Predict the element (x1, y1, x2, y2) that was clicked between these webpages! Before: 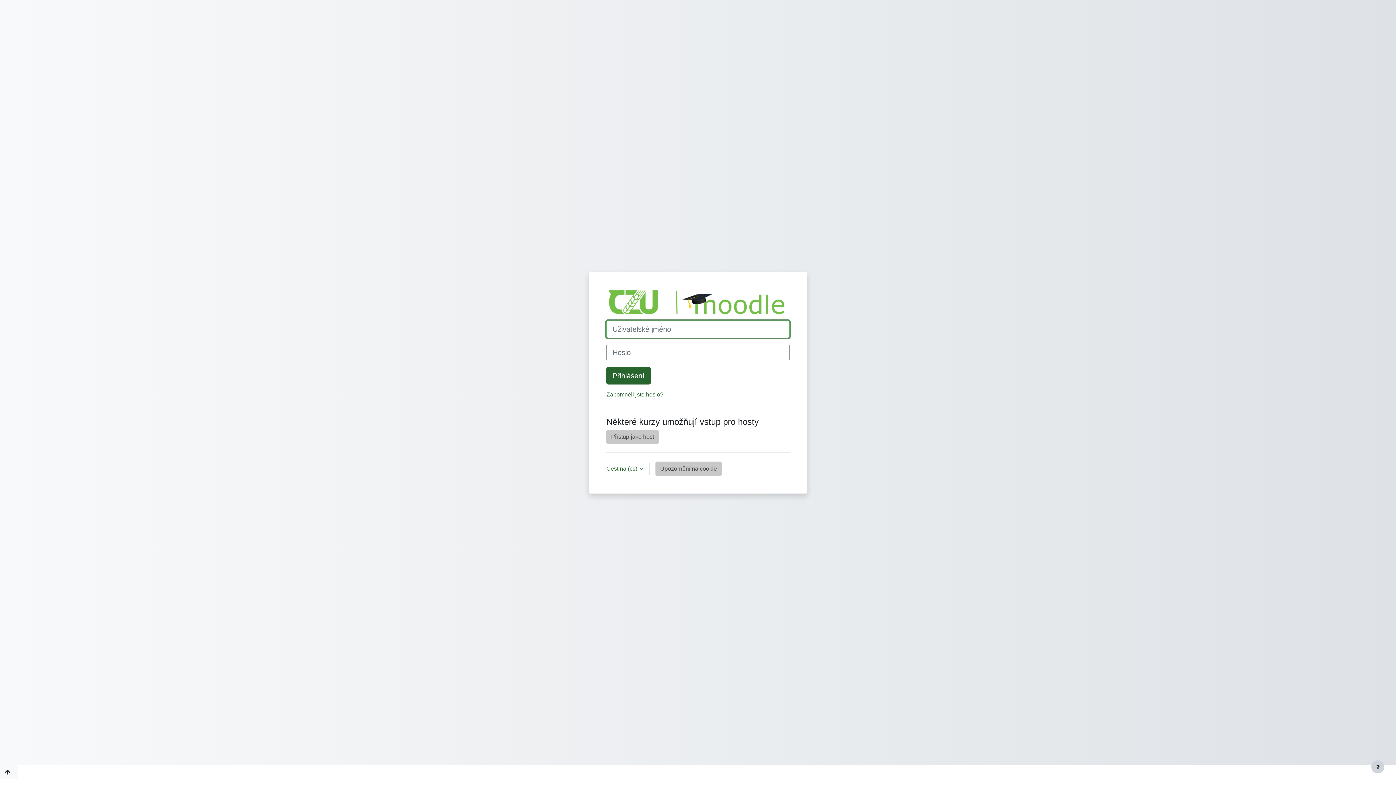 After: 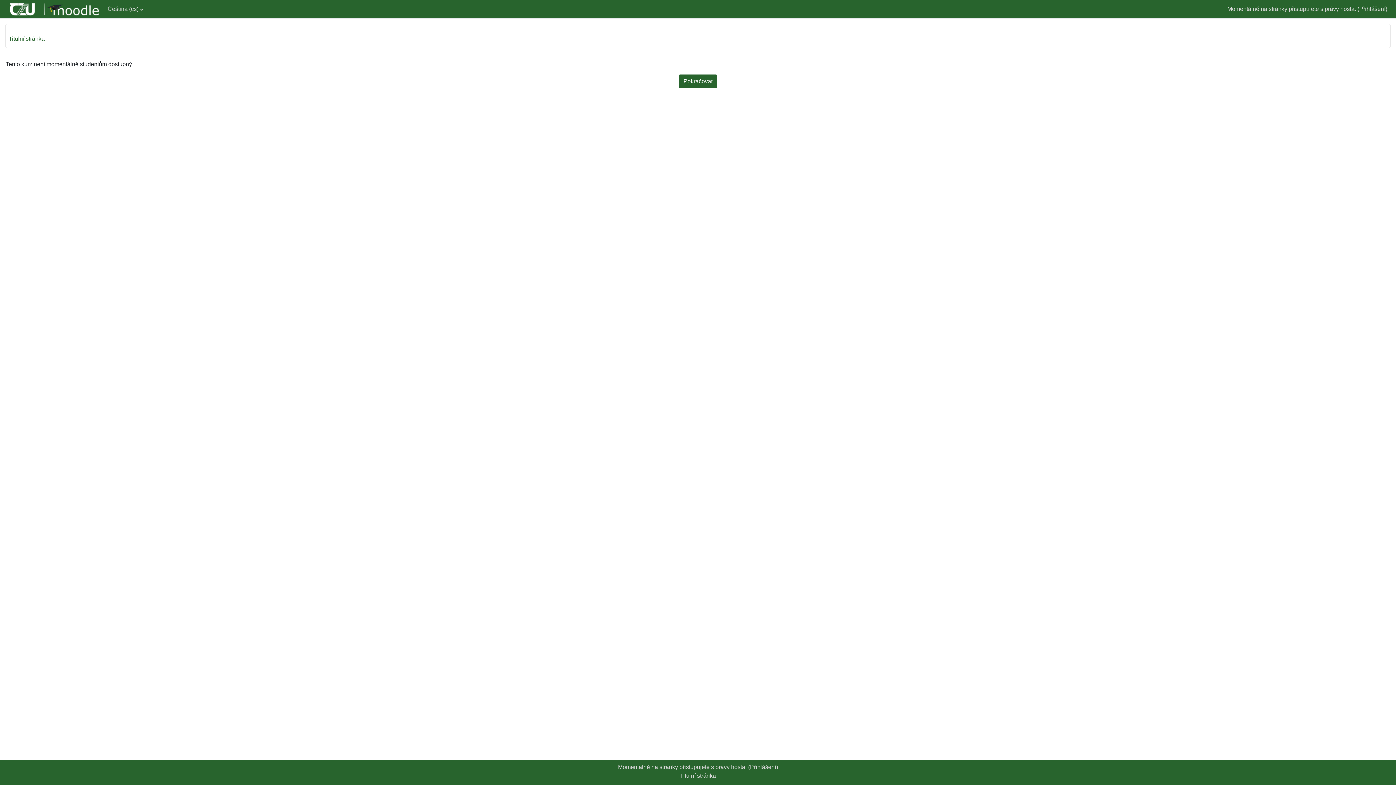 Action: label: Přístup jako host bbox: (606, 430, 658, 444)